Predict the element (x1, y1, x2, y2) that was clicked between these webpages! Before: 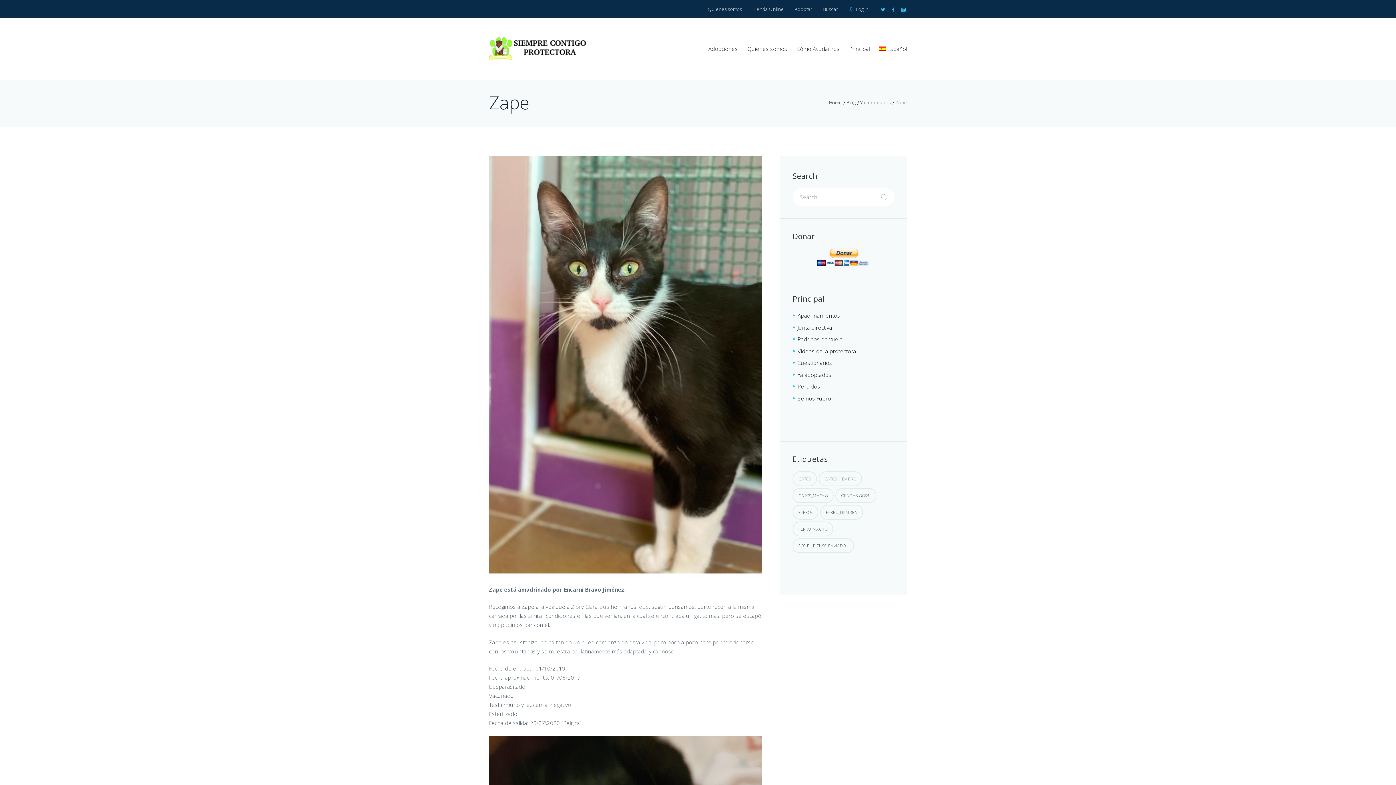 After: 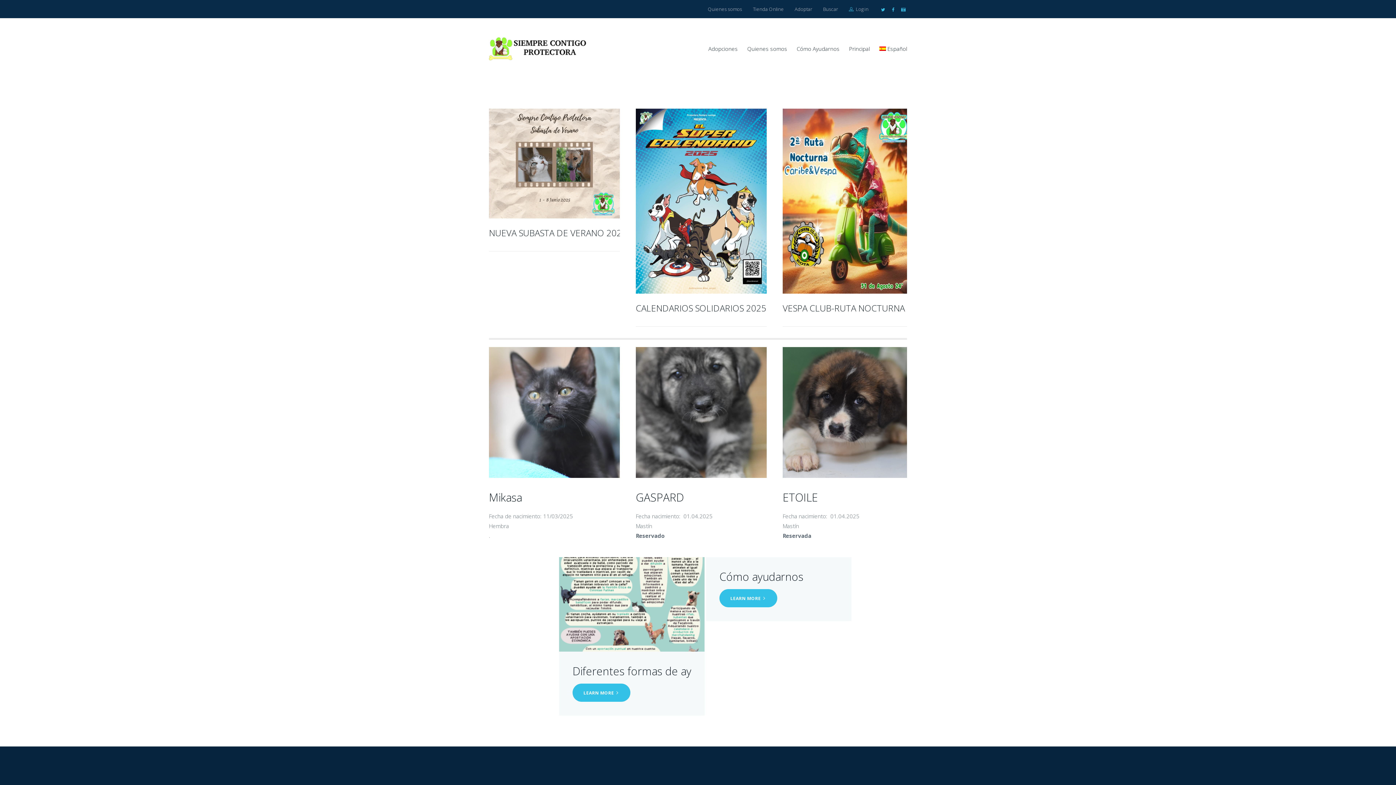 Action: bbox: (489, 37, 586, 60)